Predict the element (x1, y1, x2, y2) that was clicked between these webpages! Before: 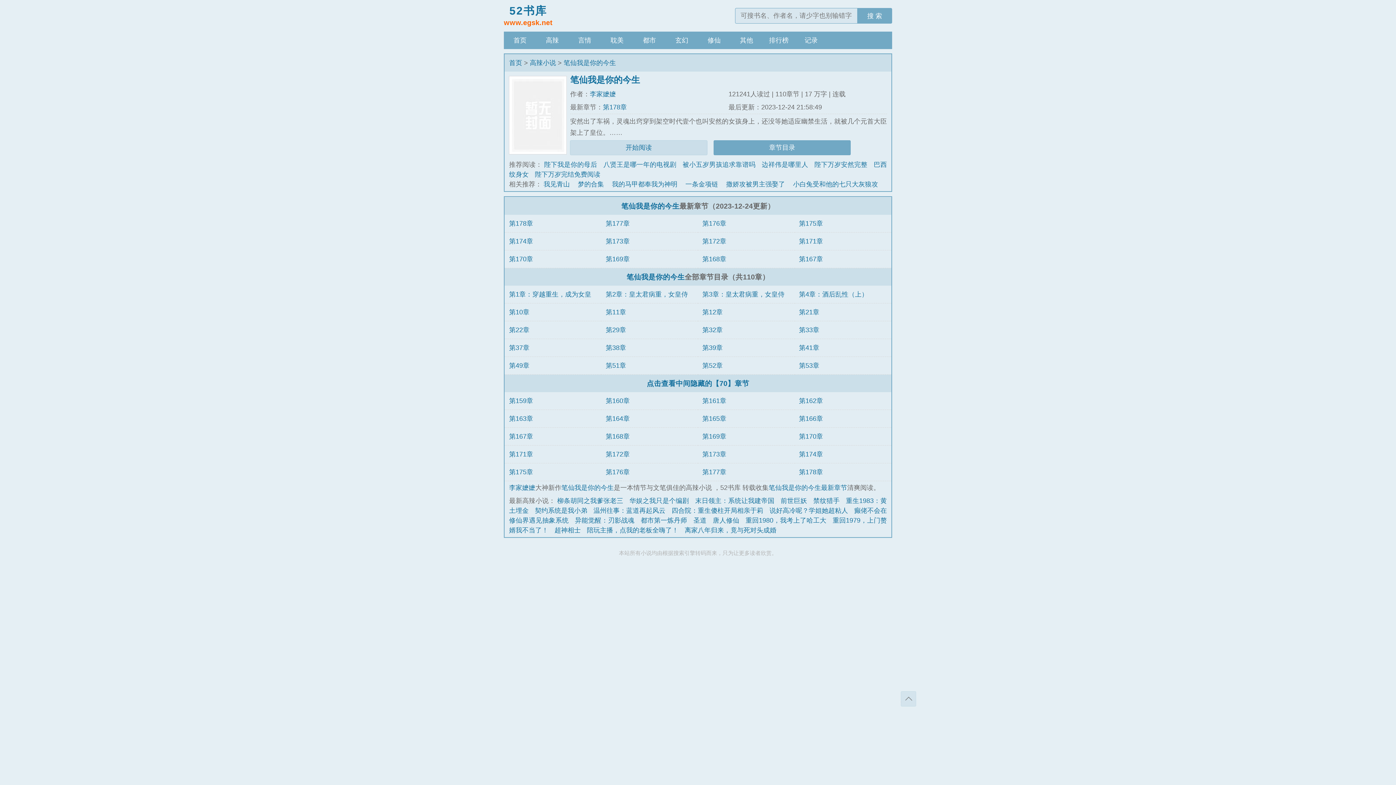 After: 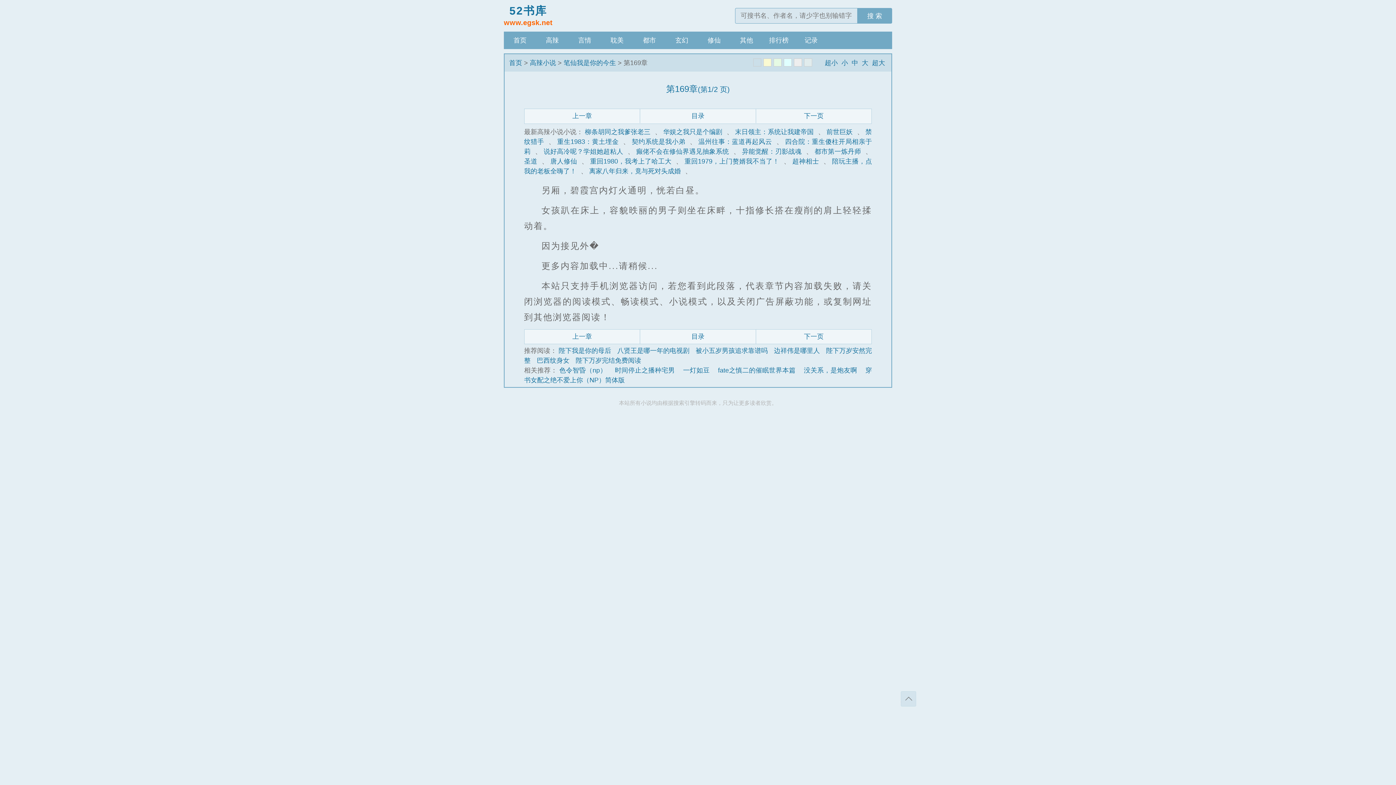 Action: label: 第169章 bbox: (702, 432, 726, 440)